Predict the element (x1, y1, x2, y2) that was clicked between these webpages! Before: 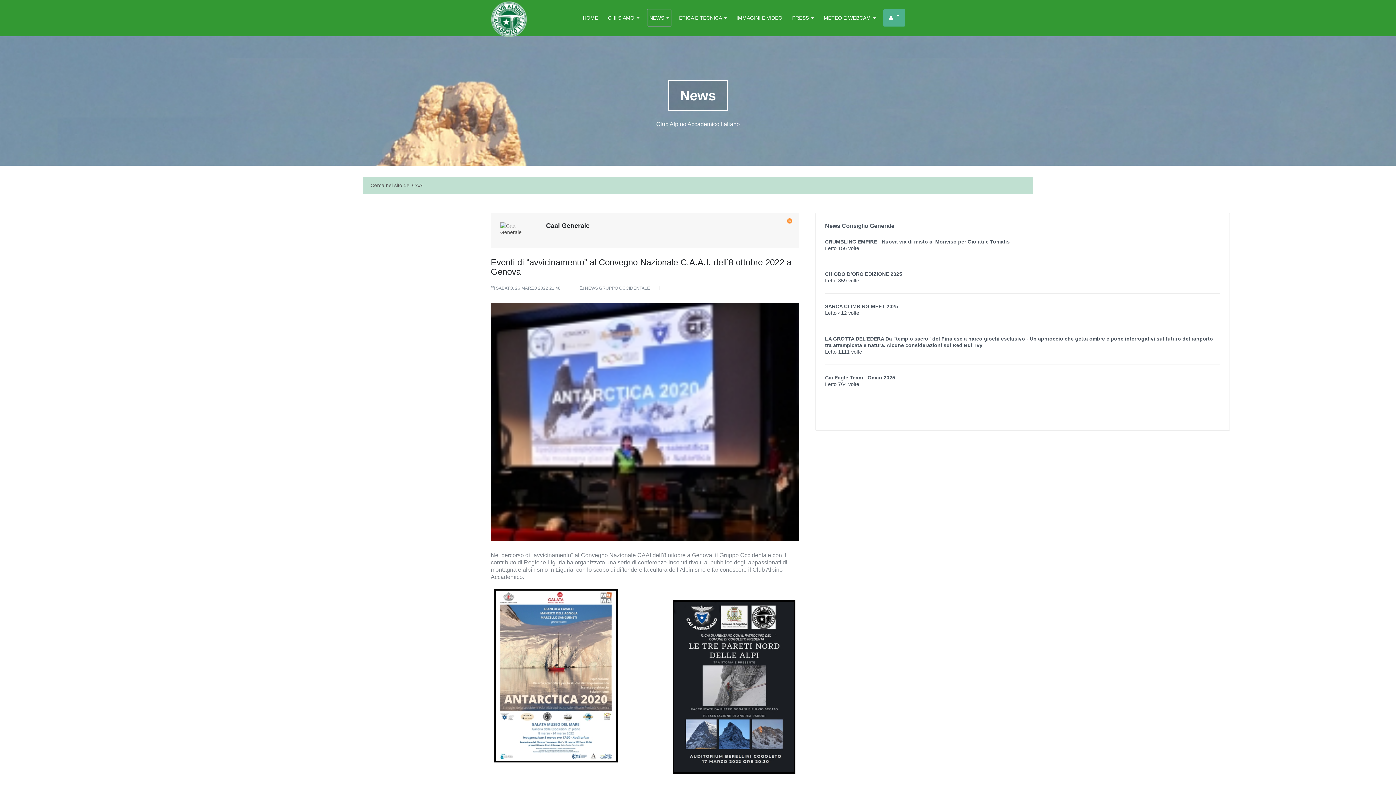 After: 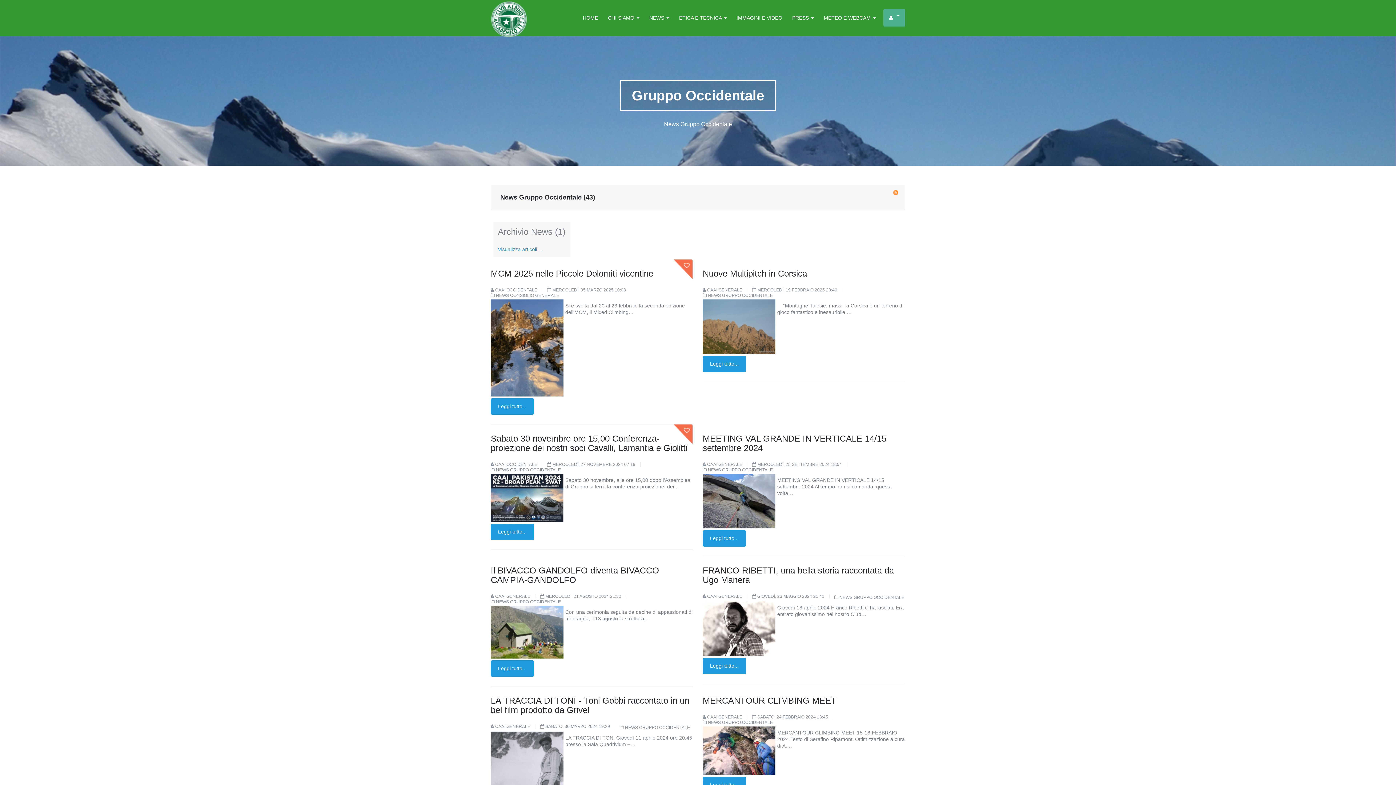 Action: label: NEWS GRUPPO OCCIDENTALE bbox: (585, 285, 650, 290)